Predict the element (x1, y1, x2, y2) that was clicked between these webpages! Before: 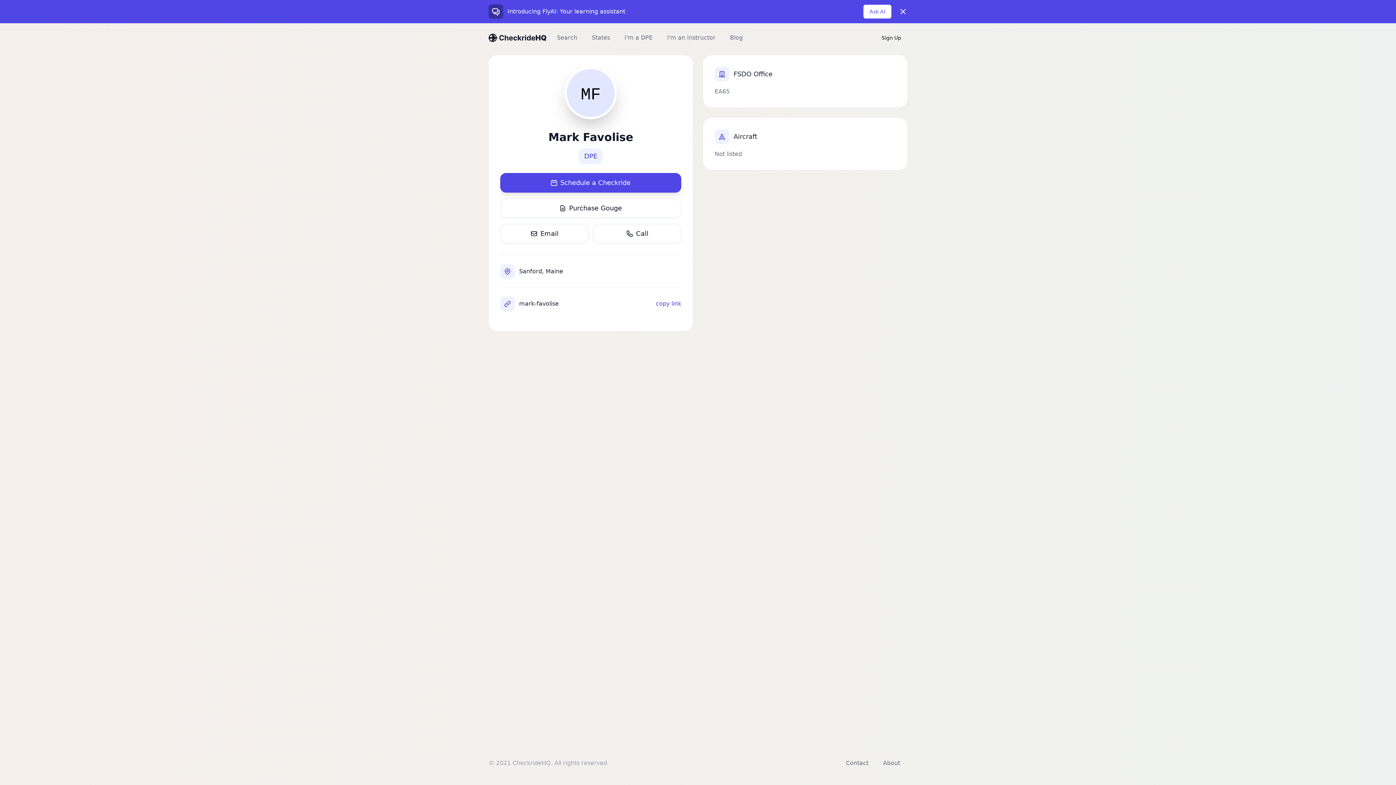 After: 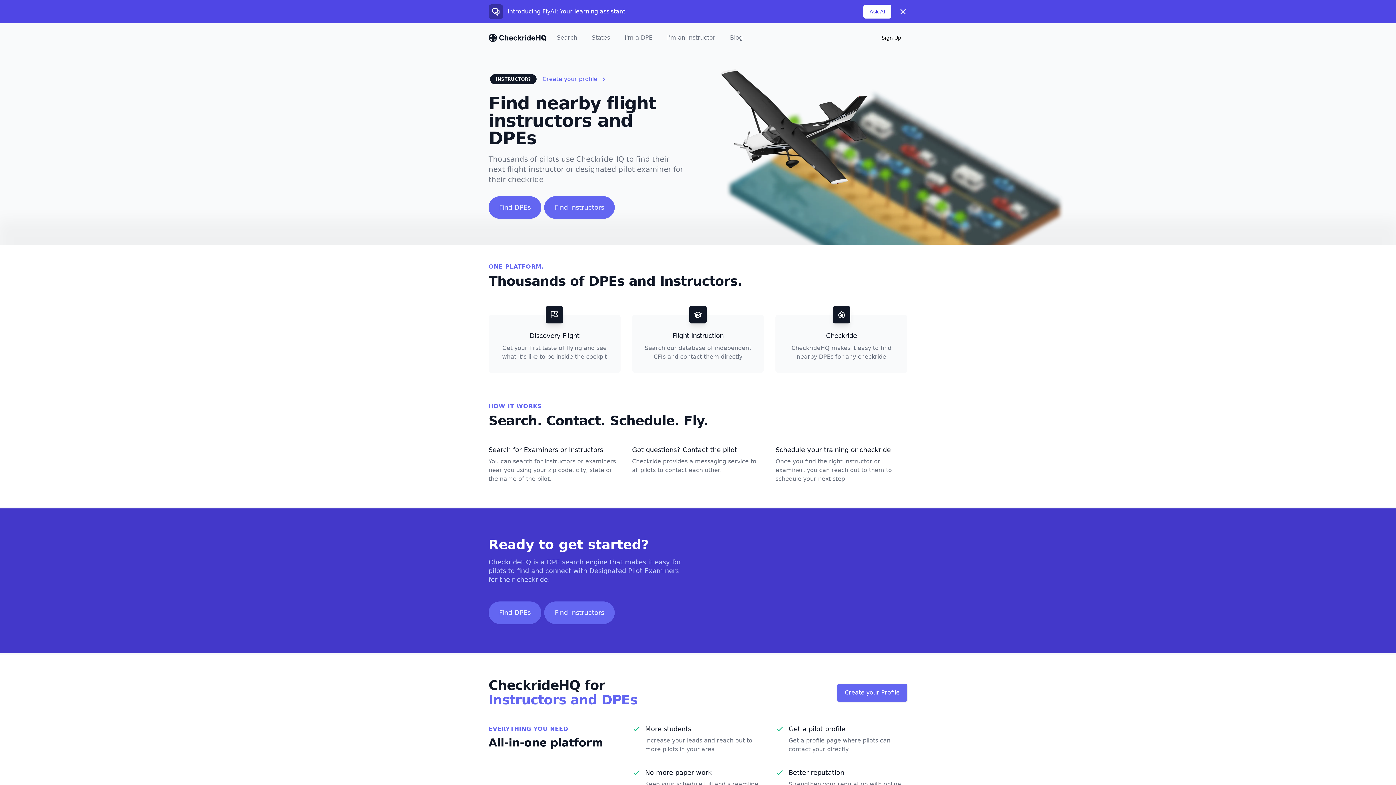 Action: bbox: (488, 33, 546, 42)